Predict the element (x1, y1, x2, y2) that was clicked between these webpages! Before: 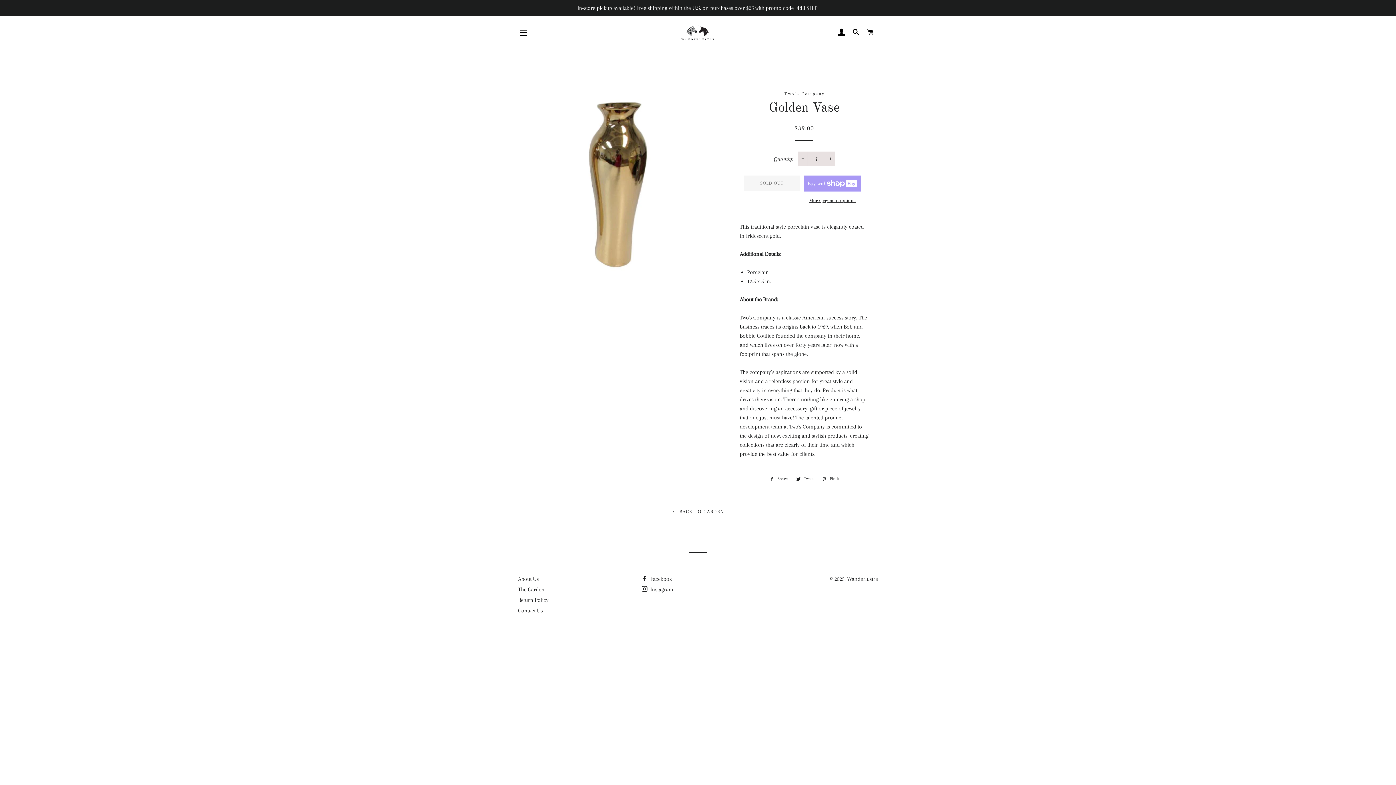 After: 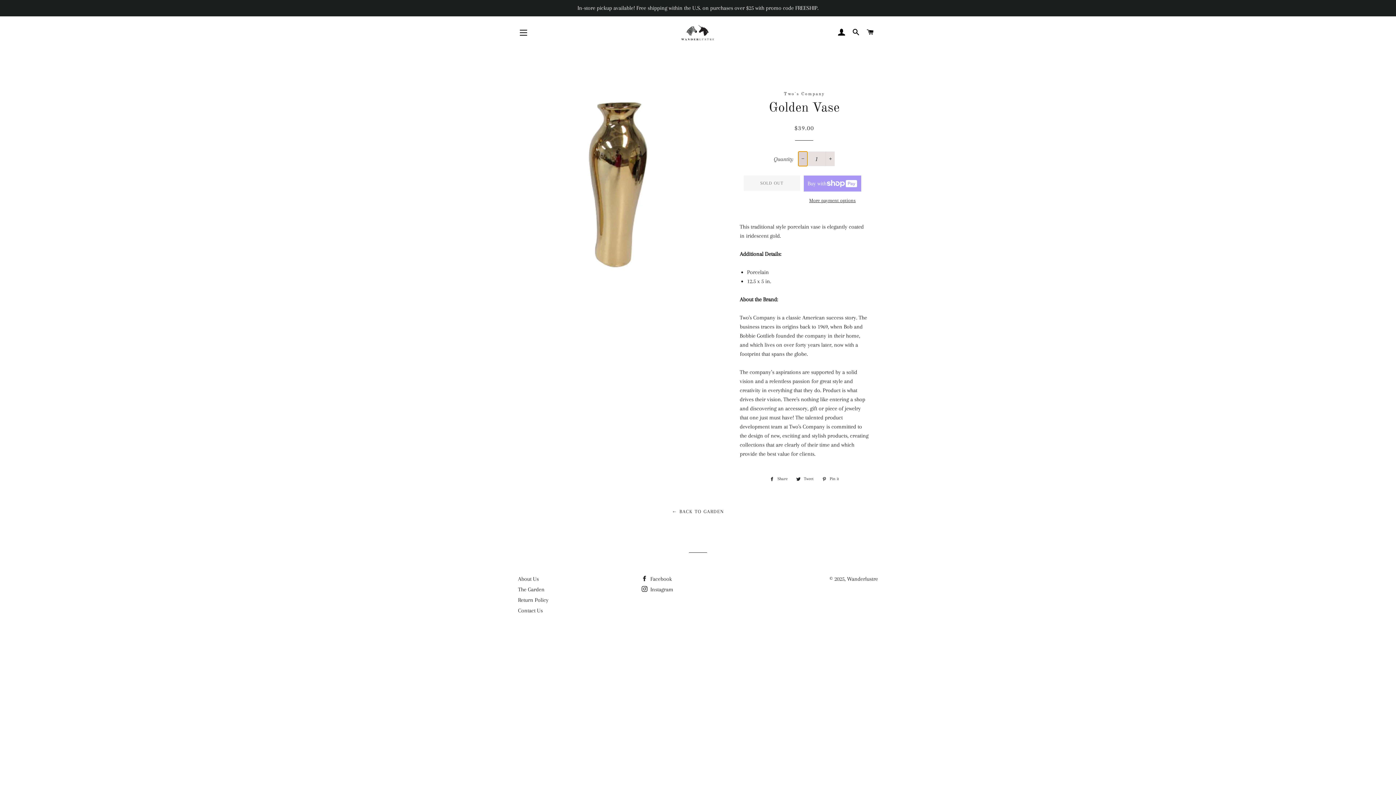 Action: label: Reduce item quantity by one bbox: (798, 151, 807, 166)